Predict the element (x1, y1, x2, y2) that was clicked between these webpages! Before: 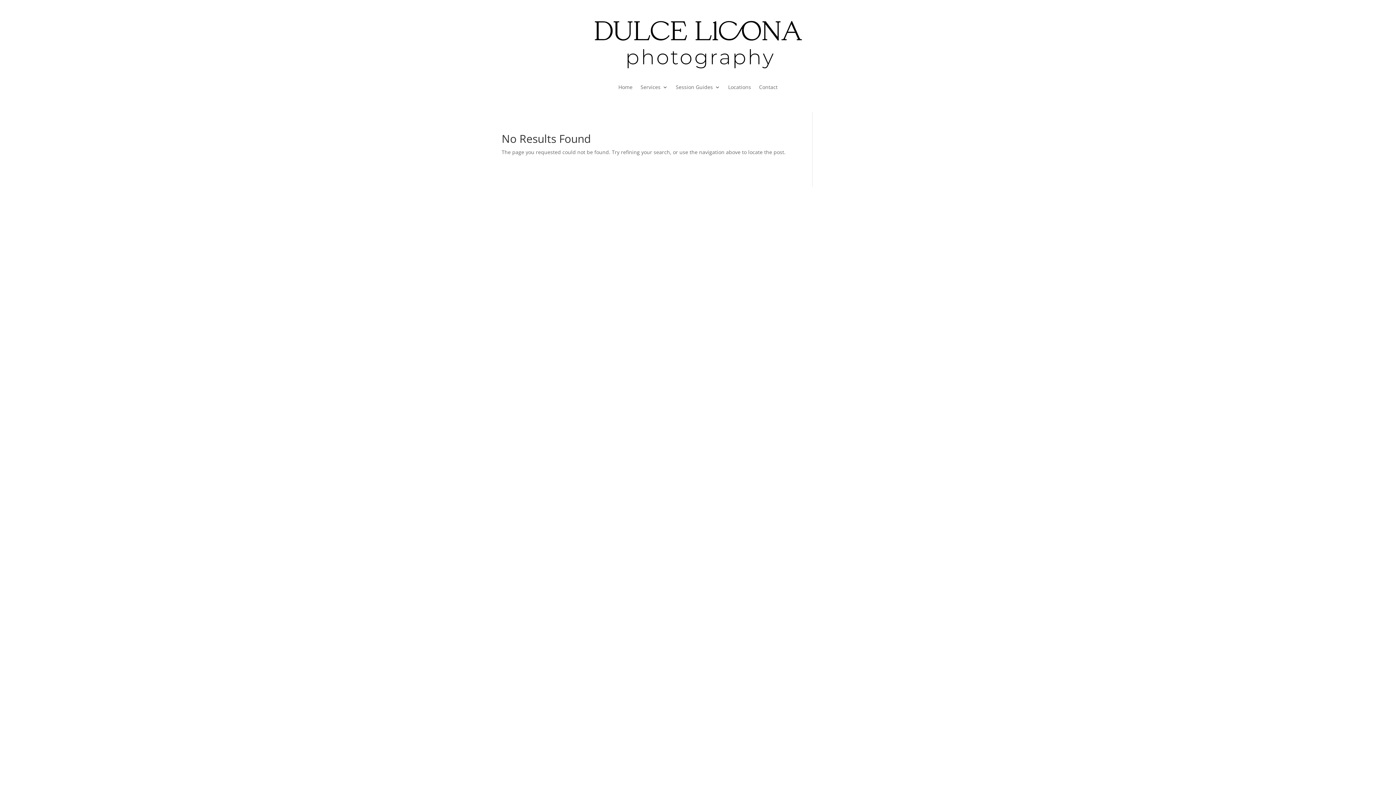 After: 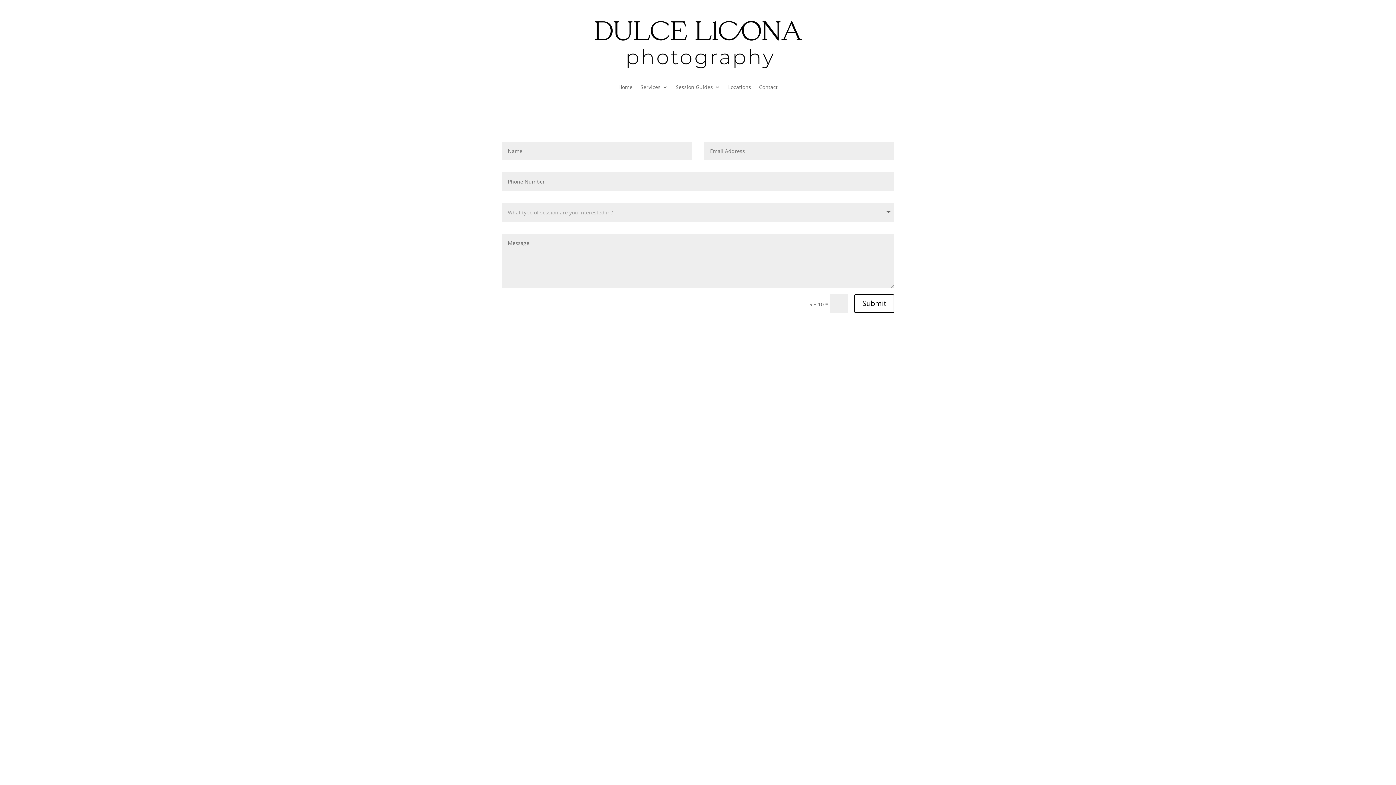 Action: label: Contact bbox: (759, 84, 777, 92)